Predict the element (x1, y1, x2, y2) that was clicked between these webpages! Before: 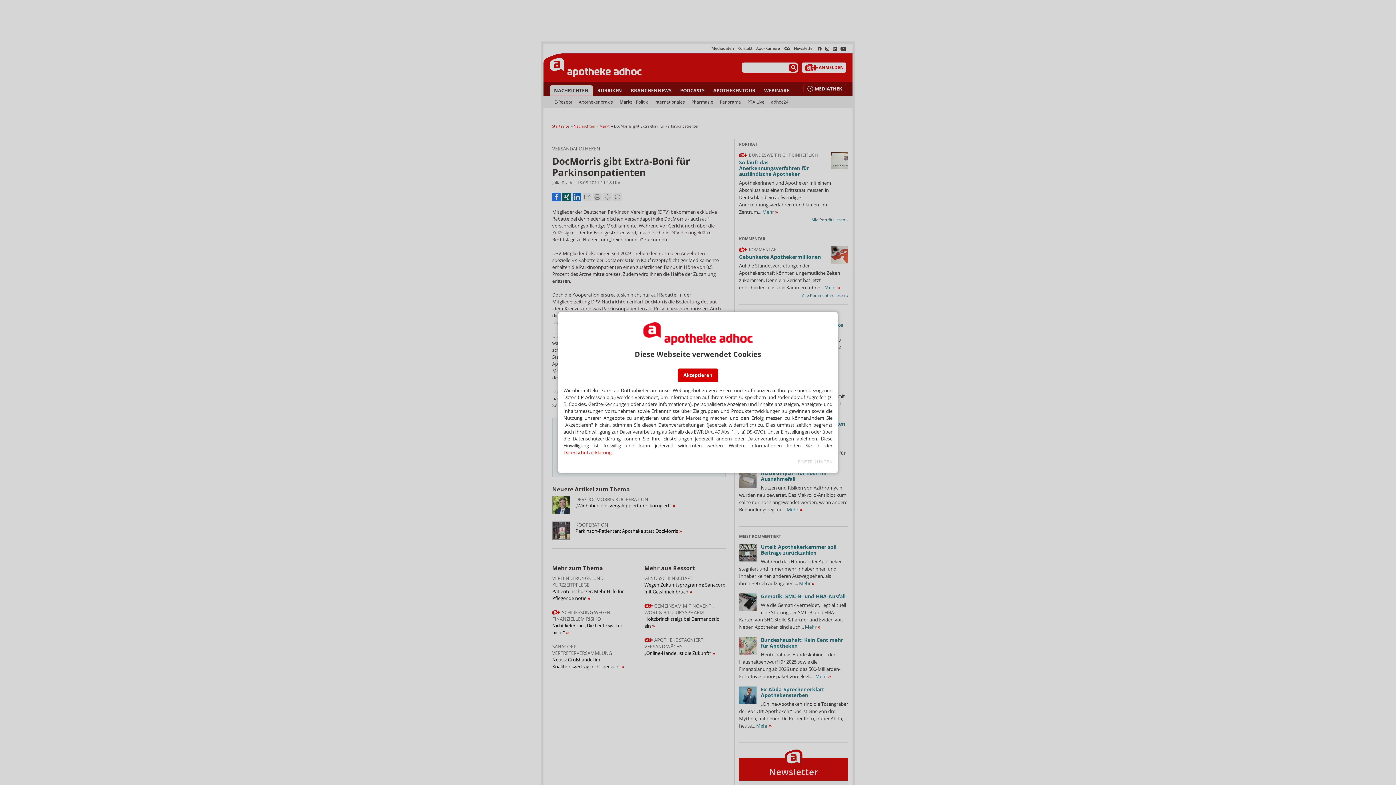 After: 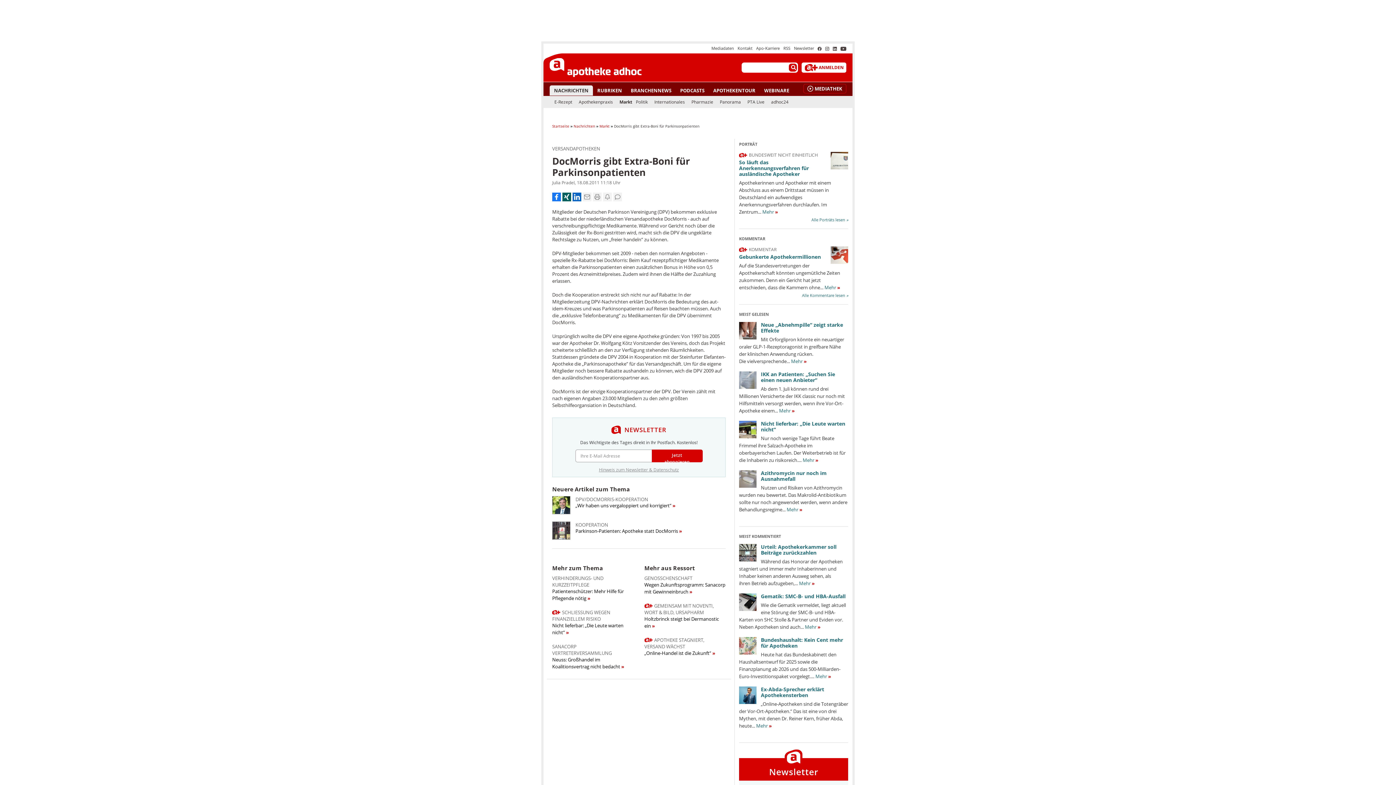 Action: bbox: (677, 368, 718, 382) label: Akzeptieren